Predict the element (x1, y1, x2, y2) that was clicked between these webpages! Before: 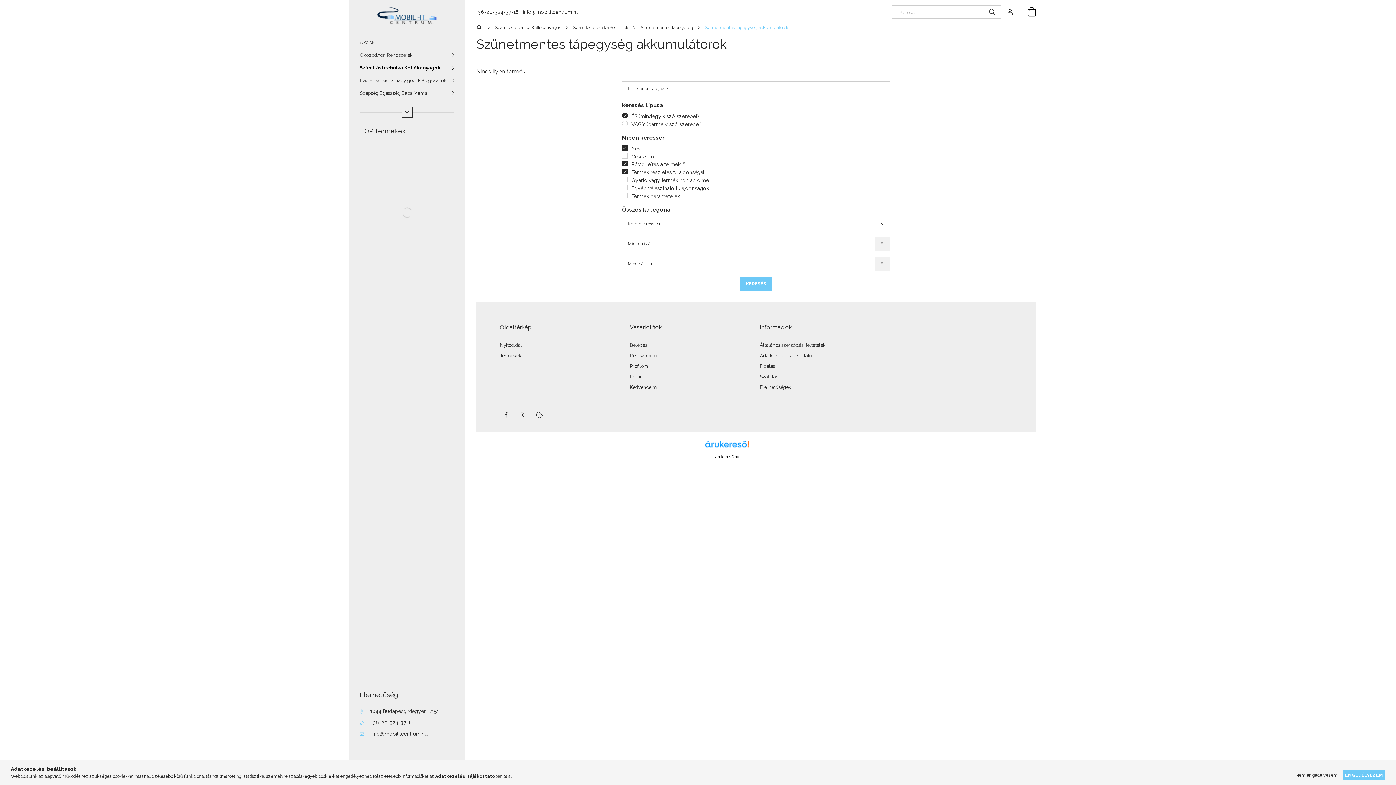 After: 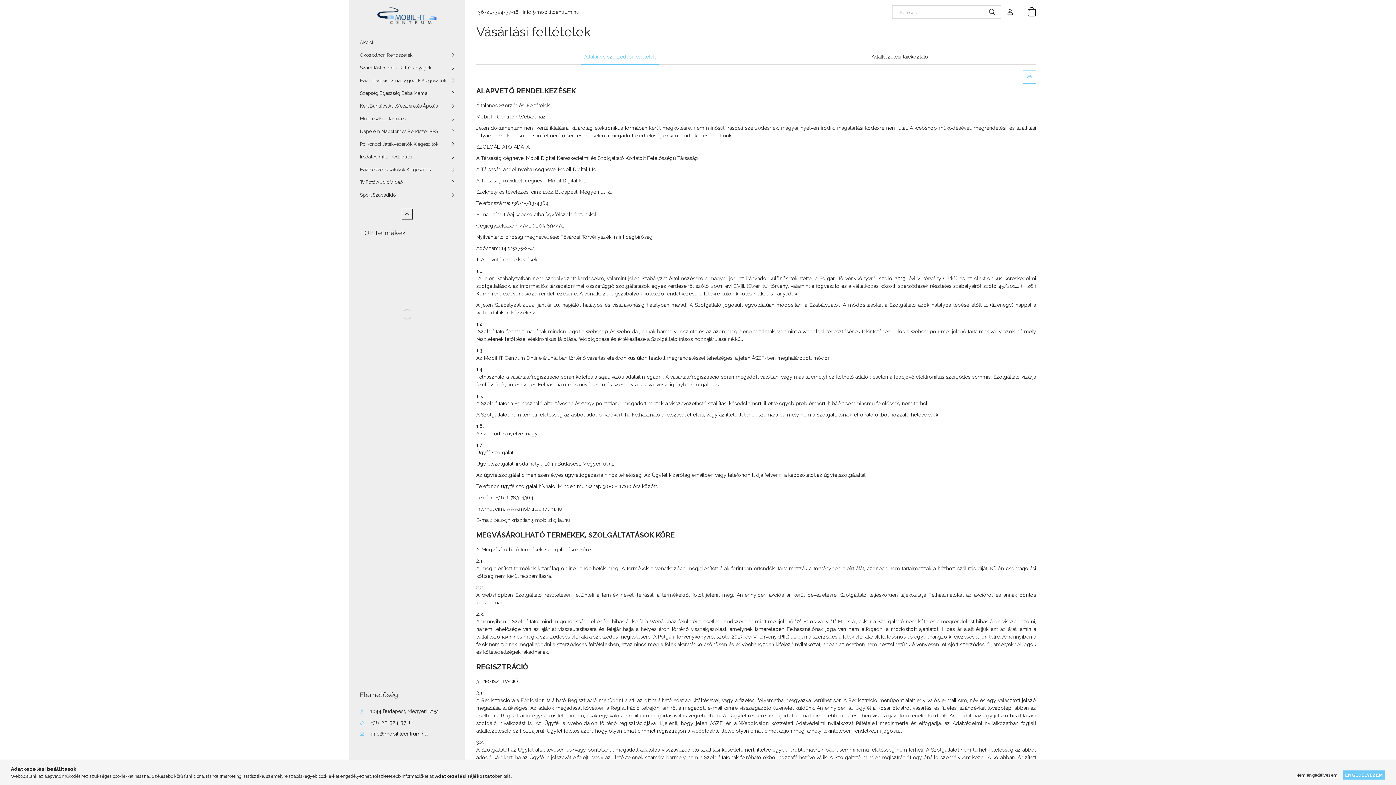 Action: label: Általános szerződési feltételek bbox: (760, 342, 825, 347)